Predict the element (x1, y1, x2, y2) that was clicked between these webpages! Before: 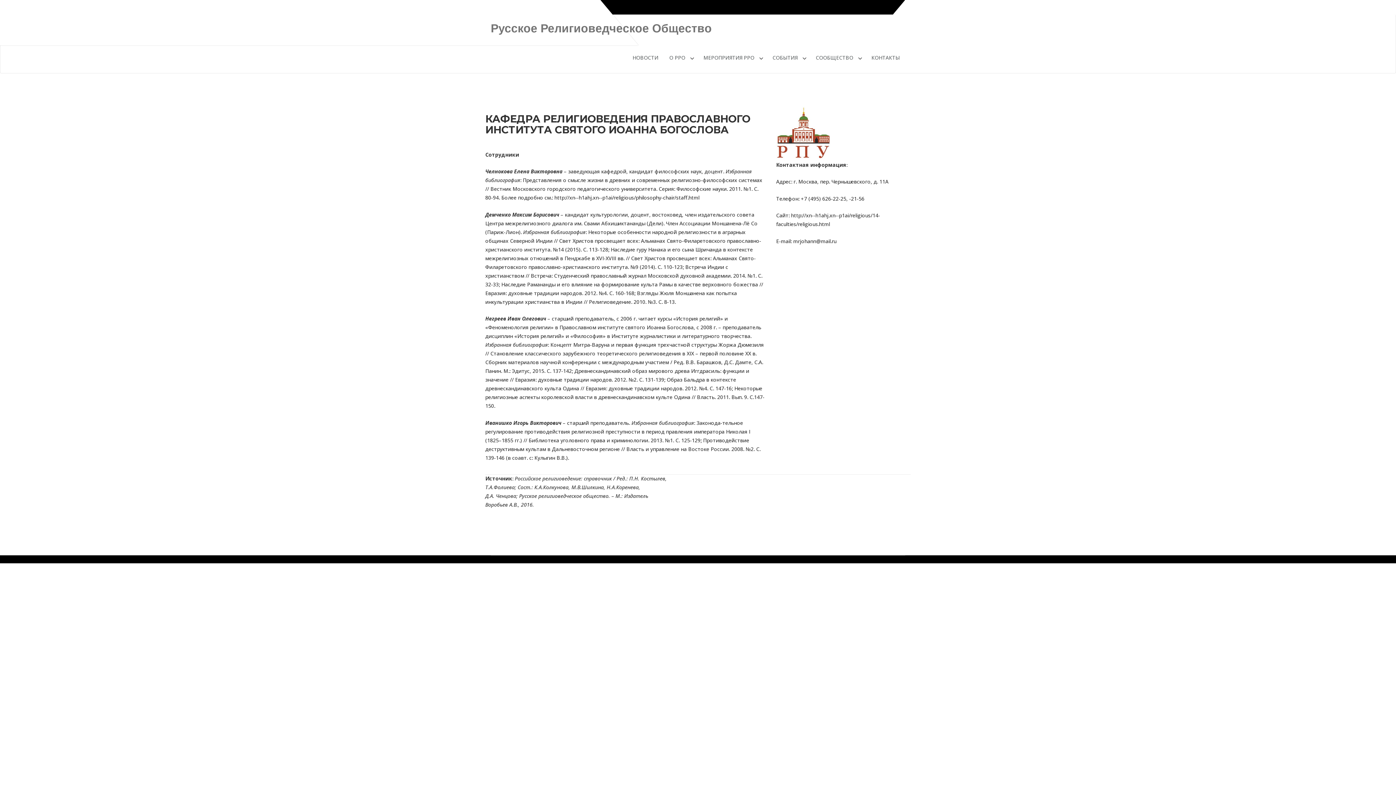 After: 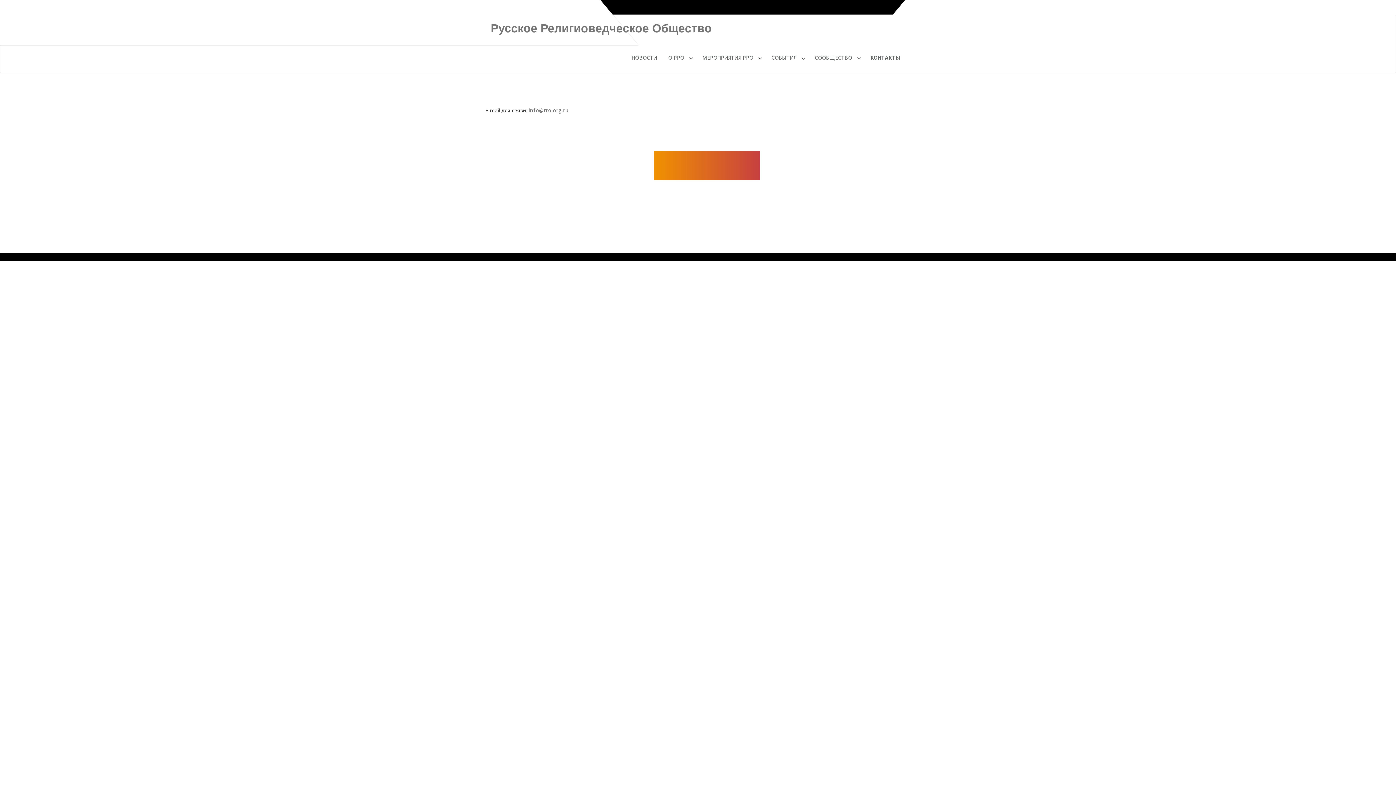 Action: label: КОНТАКТЫ bbox: (866, 42, 900, 73)